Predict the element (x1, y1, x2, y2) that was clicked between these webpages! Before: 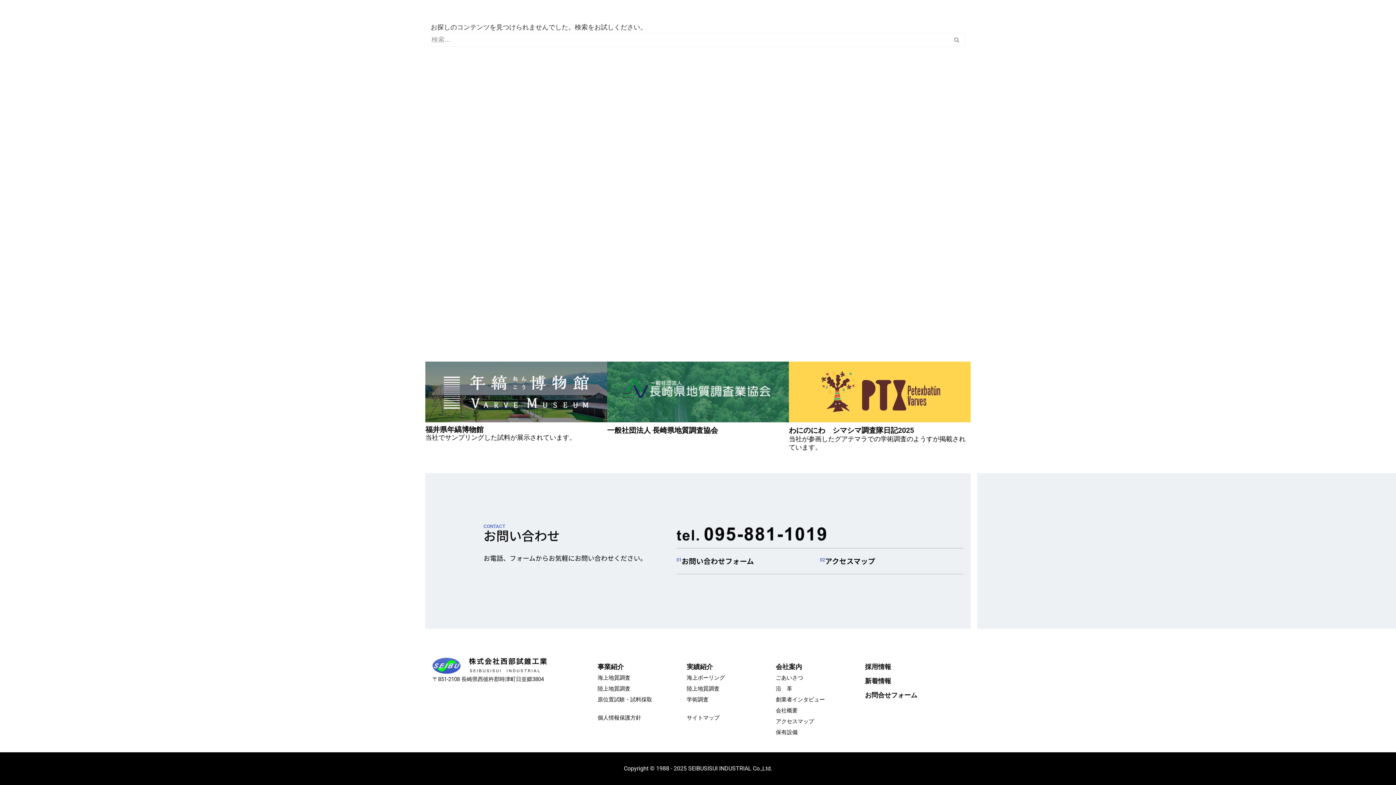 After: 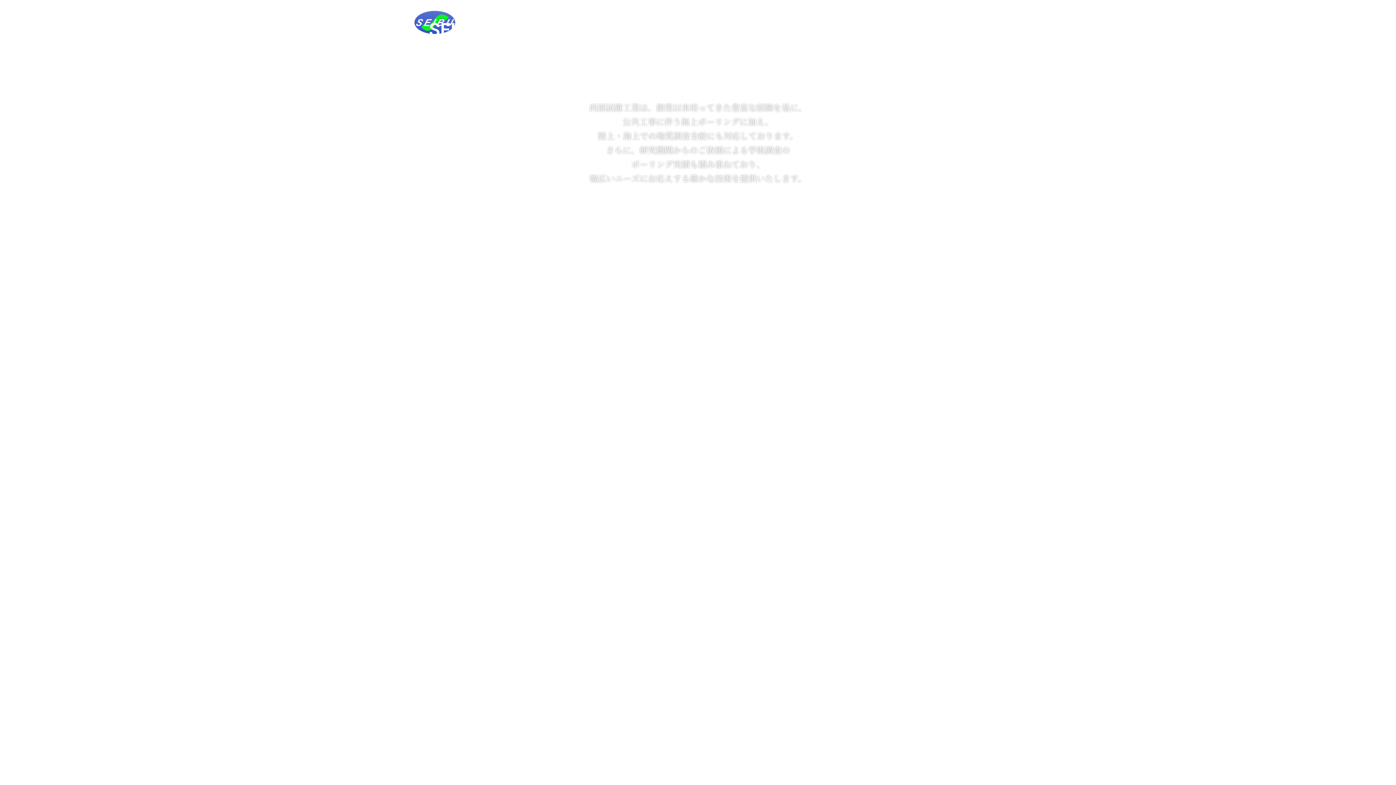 Action: bbox: (432, 658, 547, 674)